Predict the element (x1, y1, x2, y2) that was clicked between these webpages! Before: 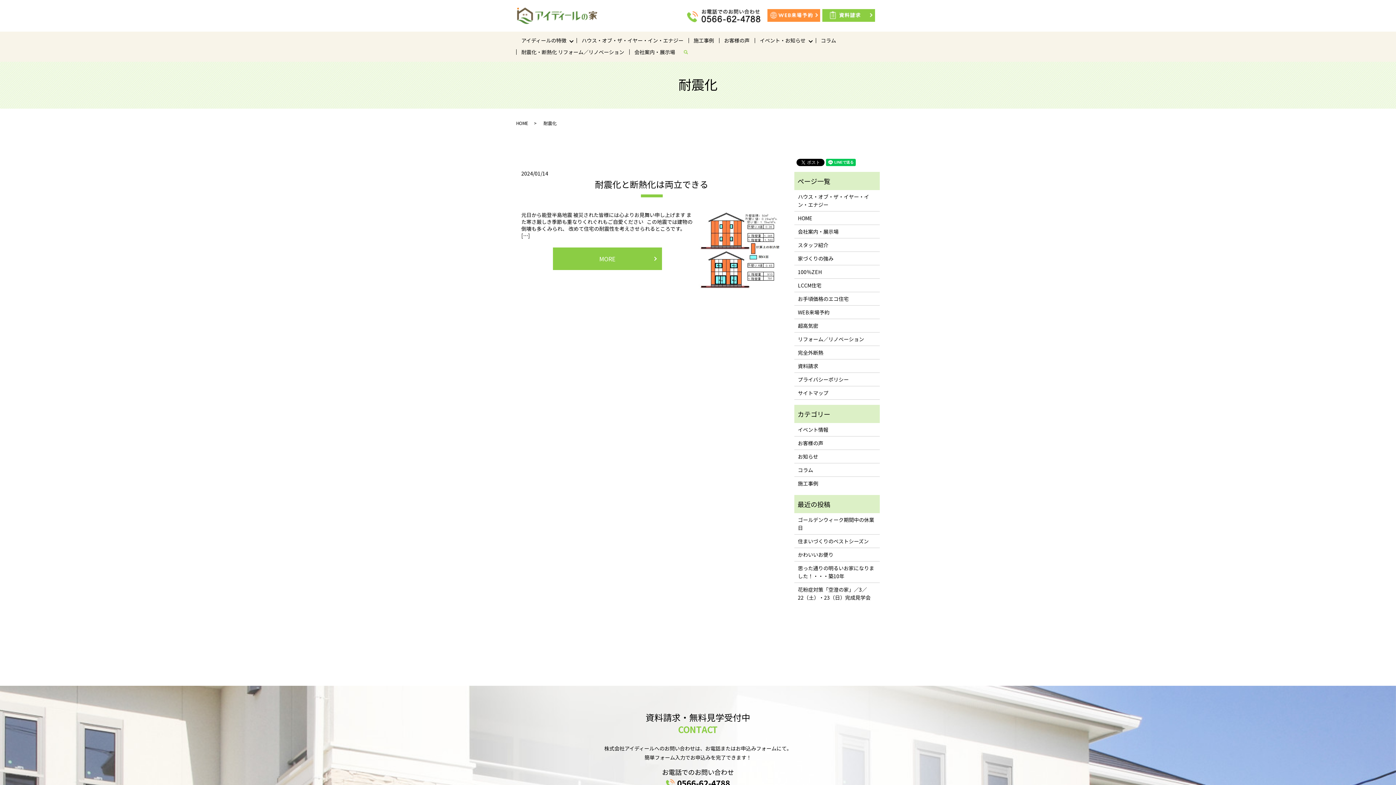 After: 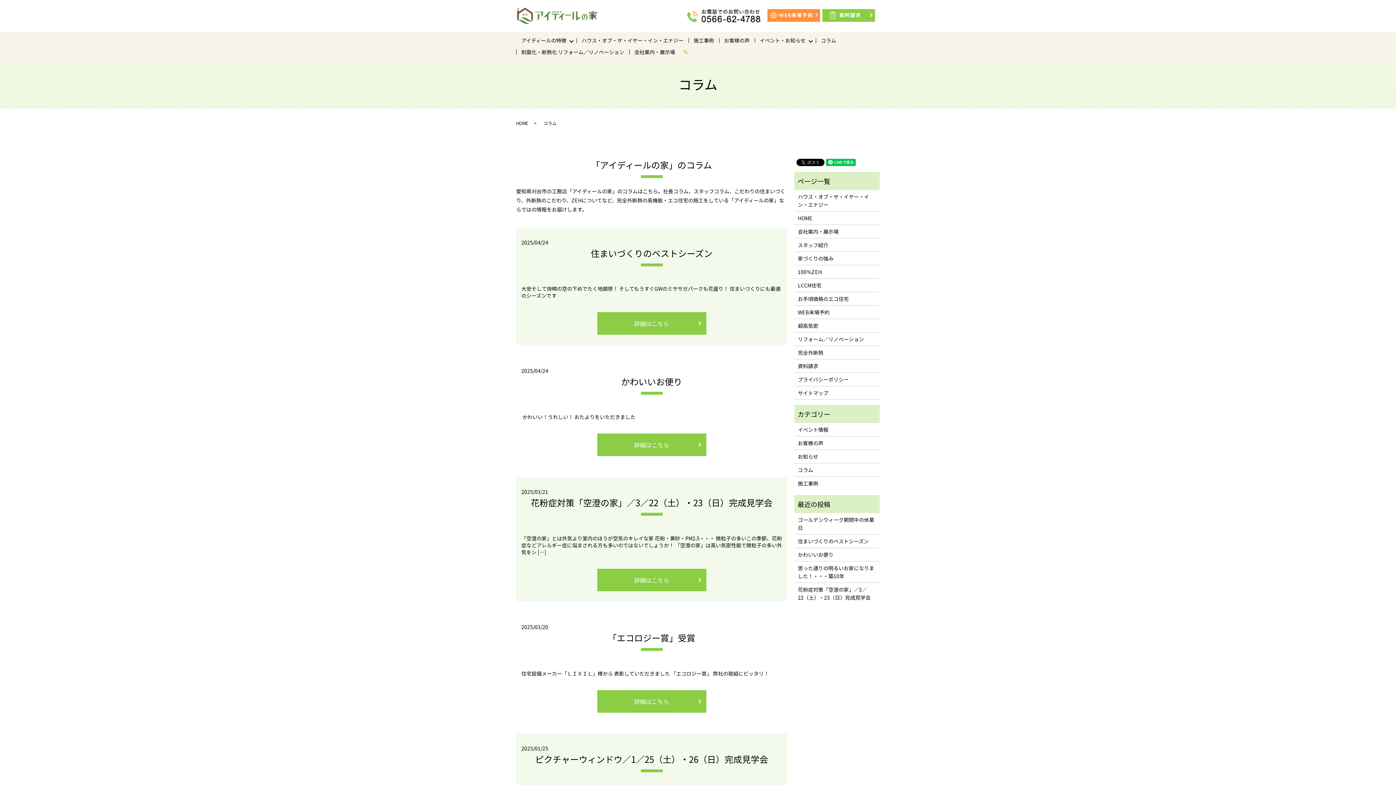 Action: label: コラム bbox: (798, 466, 876, 474)